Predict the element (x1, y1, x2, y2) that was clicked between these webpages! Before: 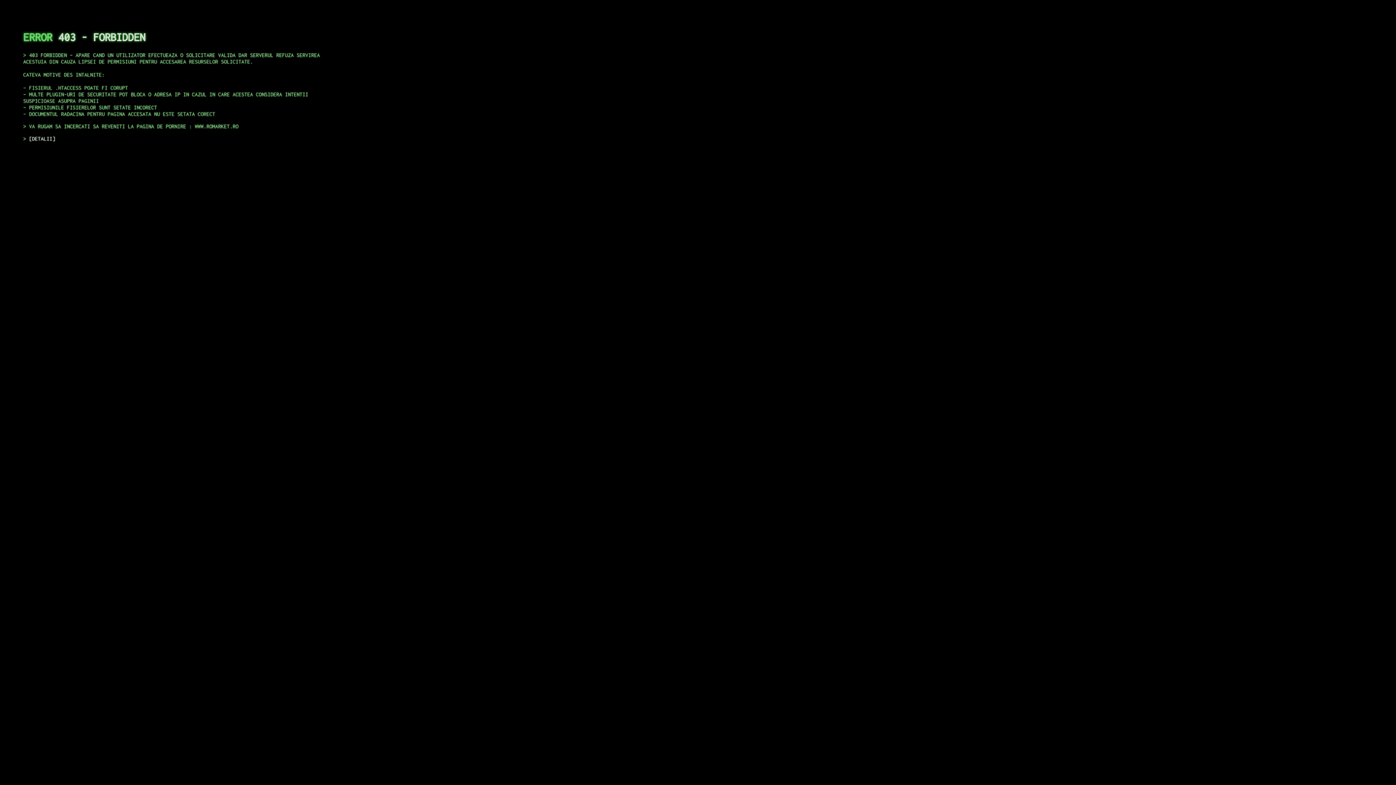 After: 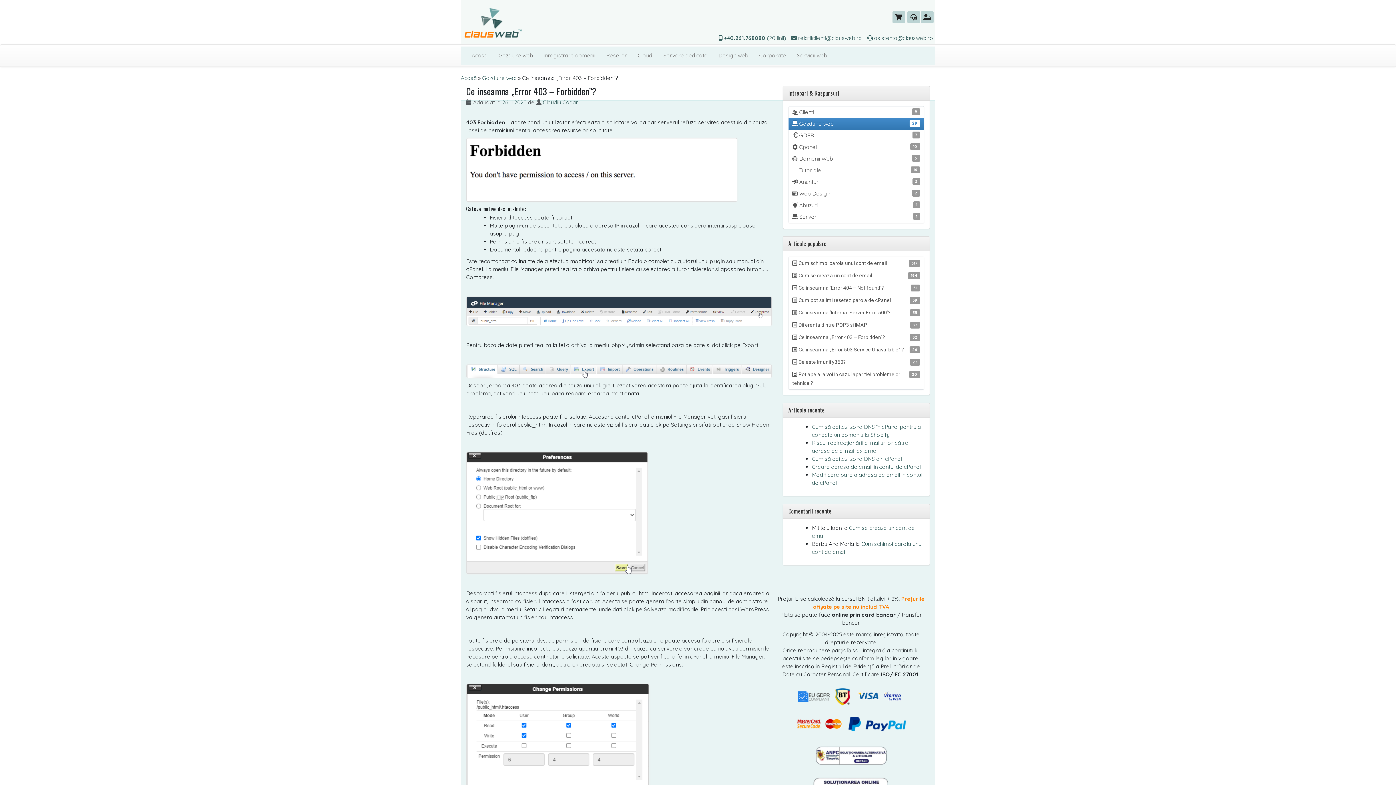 Action: bbox: (29, 135, 55, 141) label: DETALII